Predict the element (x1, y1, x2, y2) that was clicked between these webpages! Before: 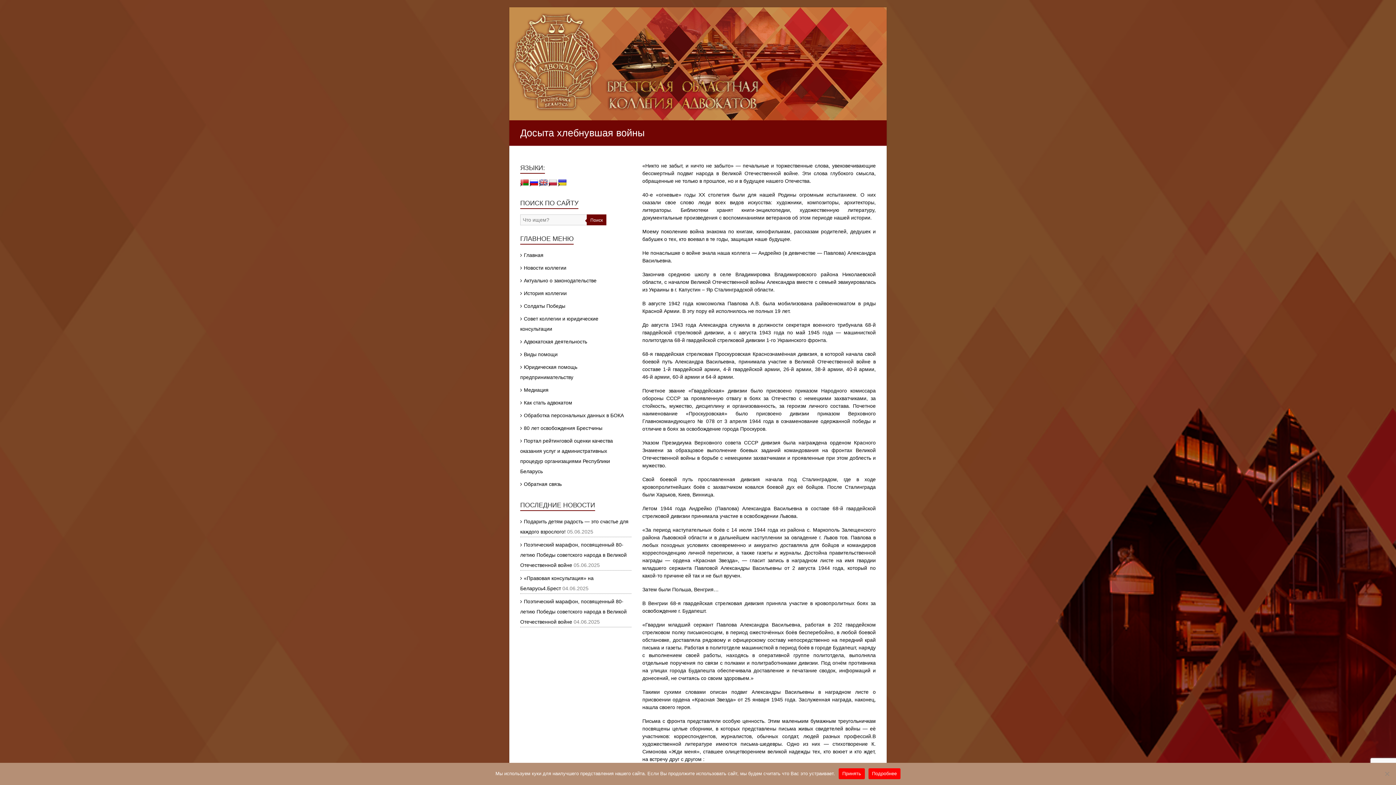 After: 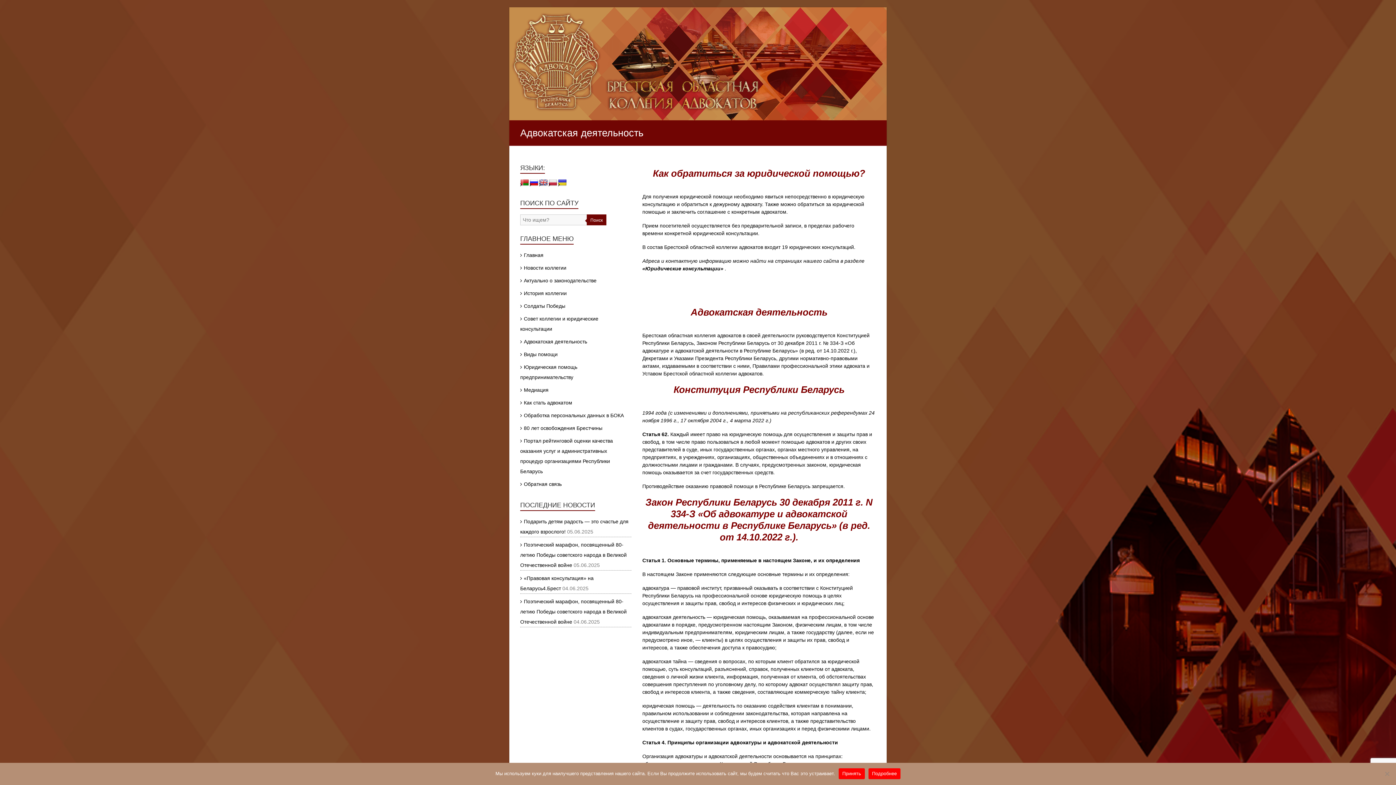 Action: label: Адвокатская деятельность bbox: (520, 339, 587, 344)